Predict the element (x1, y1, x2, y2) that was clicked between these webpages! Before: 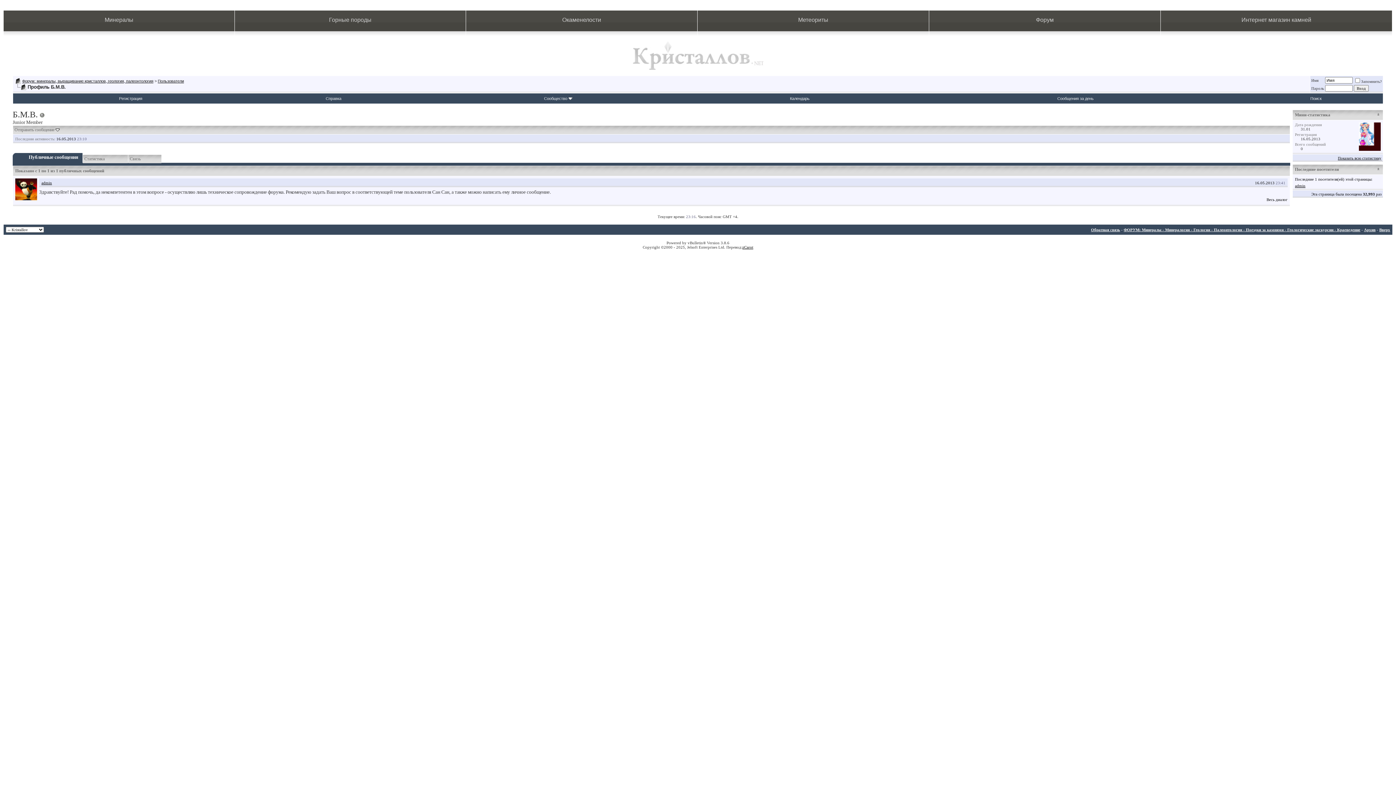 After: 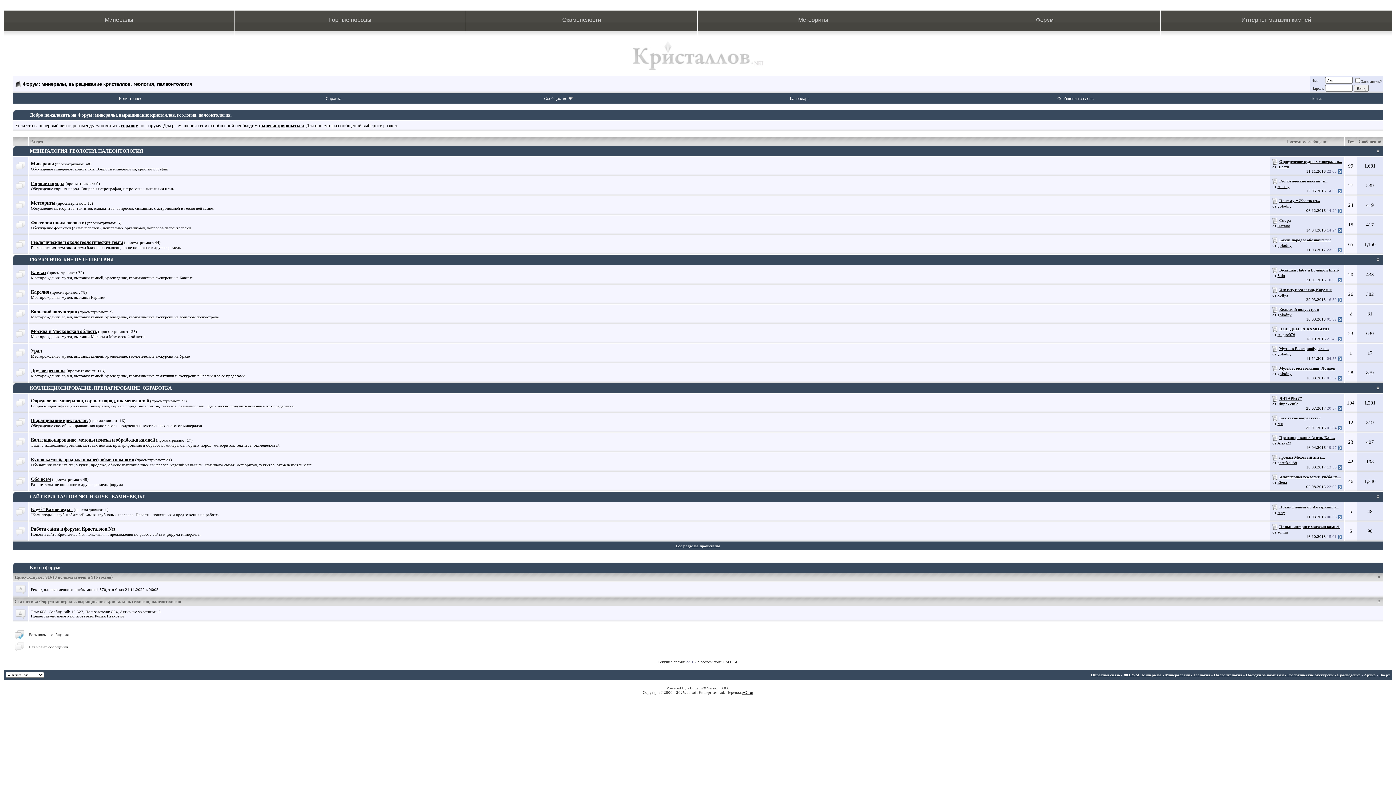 Action: label: ФОРУМ: Минералы - Минералогия - Геология - Палеонтология - Поездки за камнями - Геологические экскурсии - Краеведение bbox: (1124, 227, 1360, 232)